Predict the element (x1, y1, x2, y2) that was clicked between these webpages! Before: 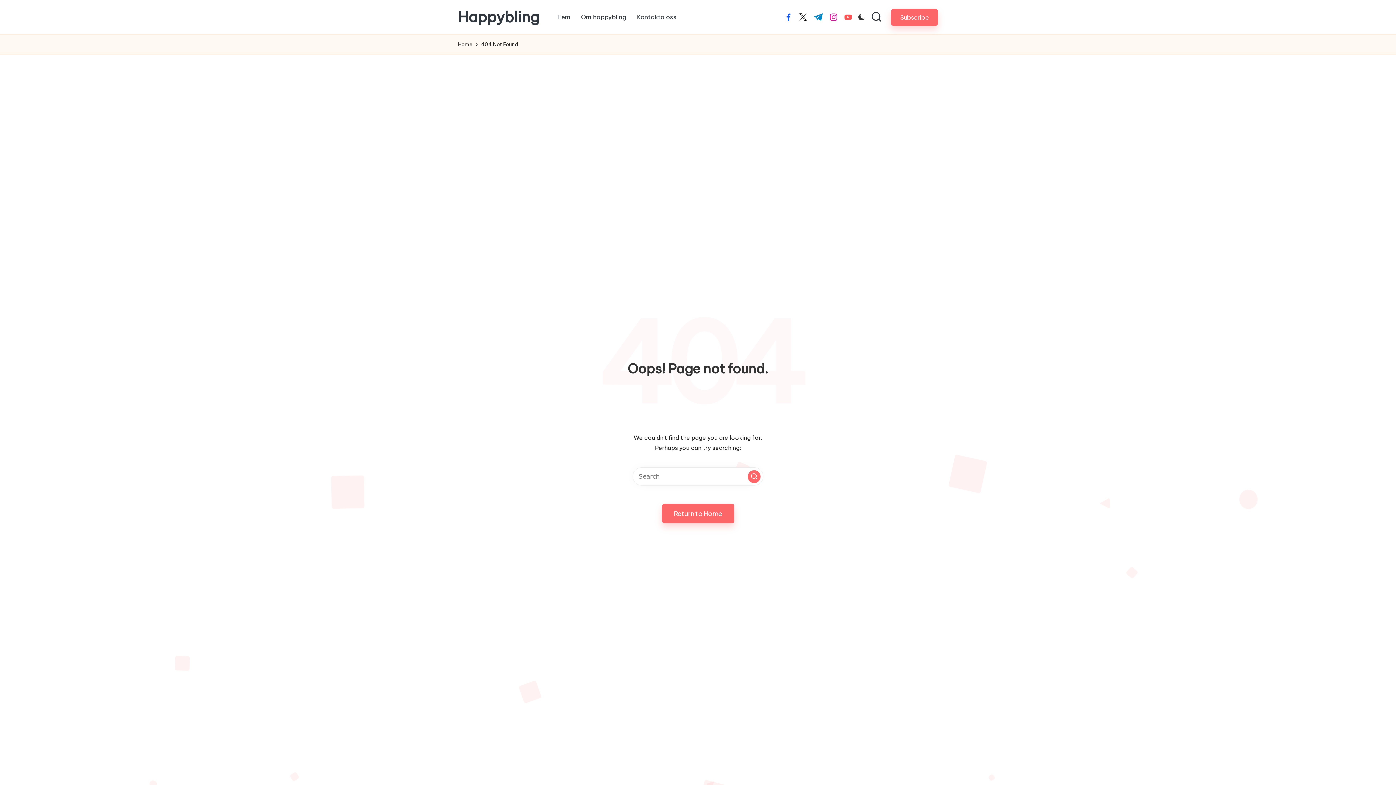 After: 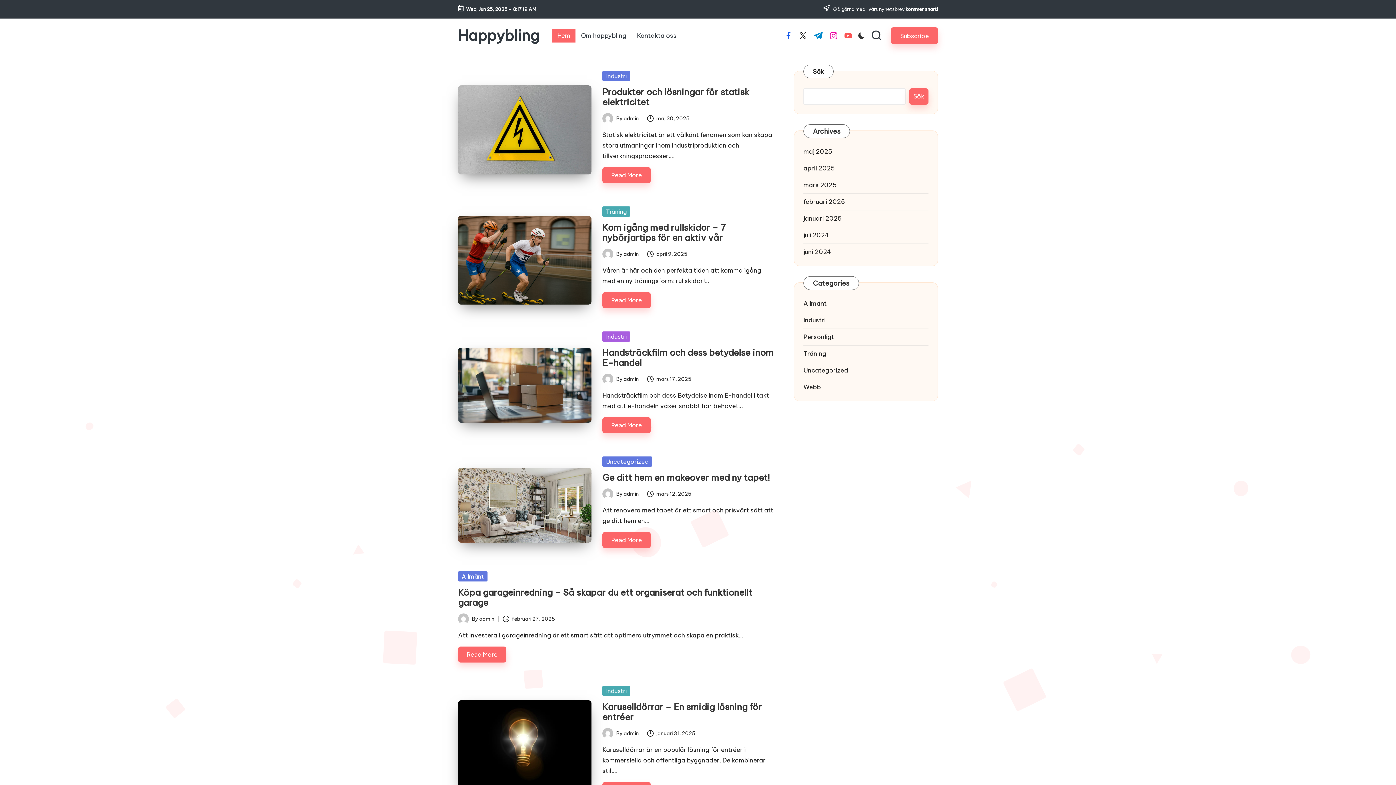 Action: bbox: (458, 9, 539, 25) label: Happybling